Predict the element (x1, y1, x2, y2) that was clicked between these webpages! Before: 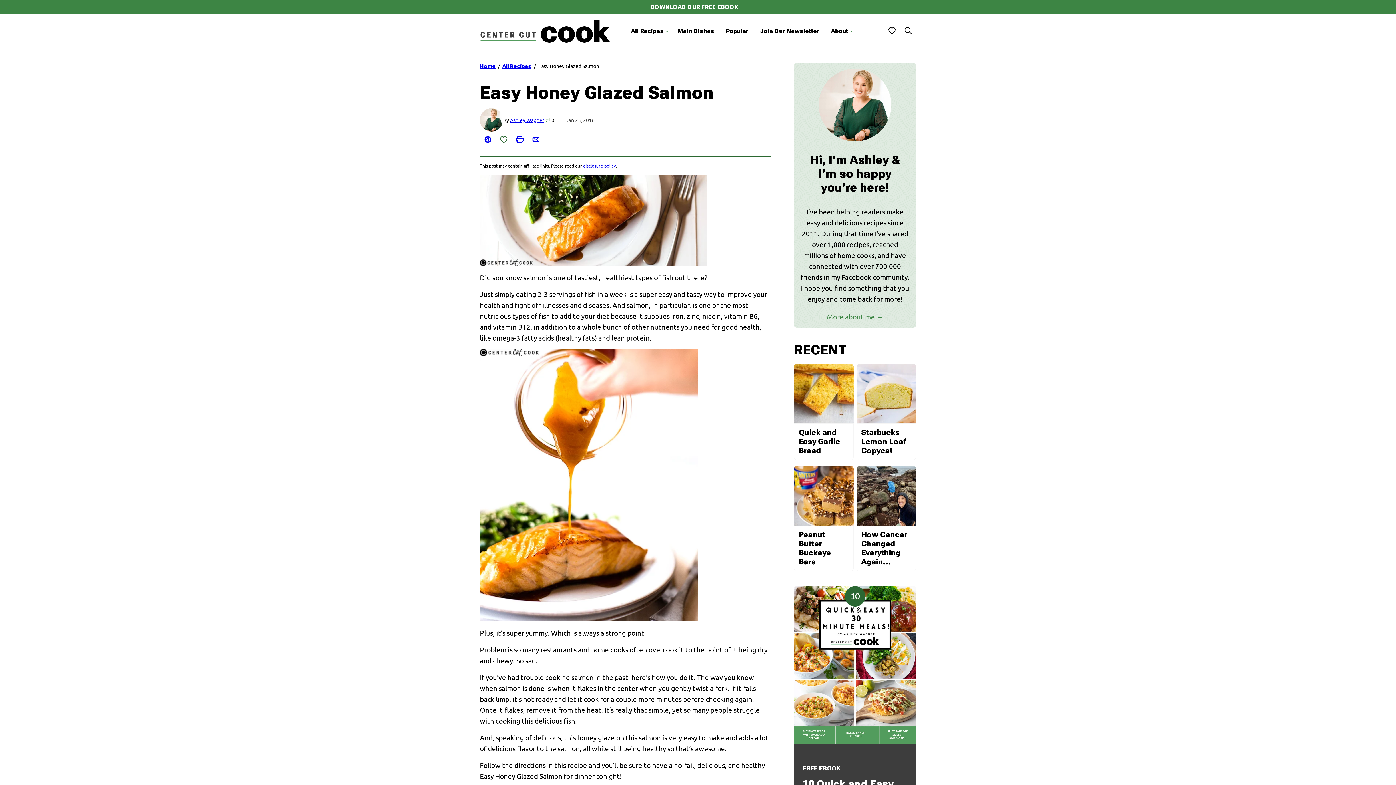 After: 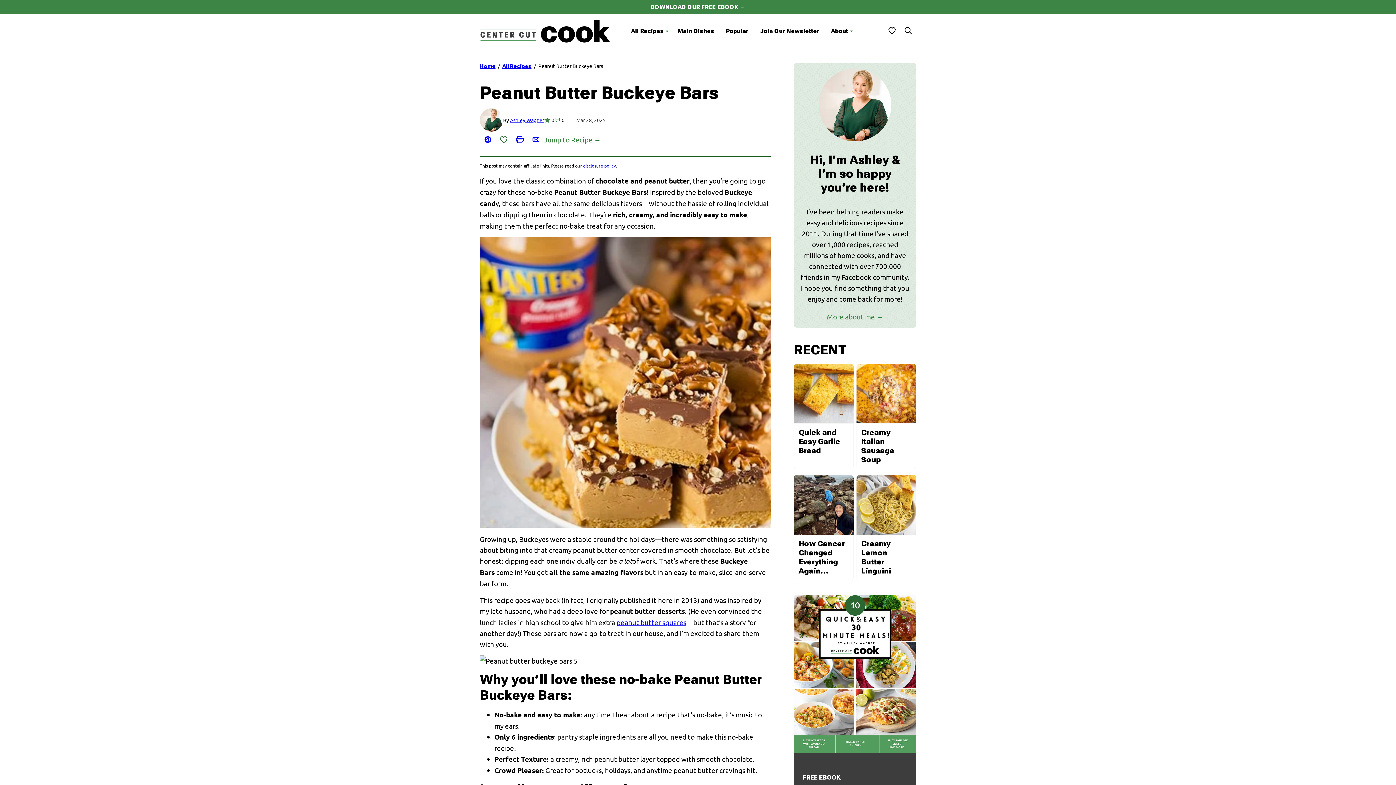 Action: bbox: (798, 530, 831, 566) label: Peanut Butter Buckeye Bars